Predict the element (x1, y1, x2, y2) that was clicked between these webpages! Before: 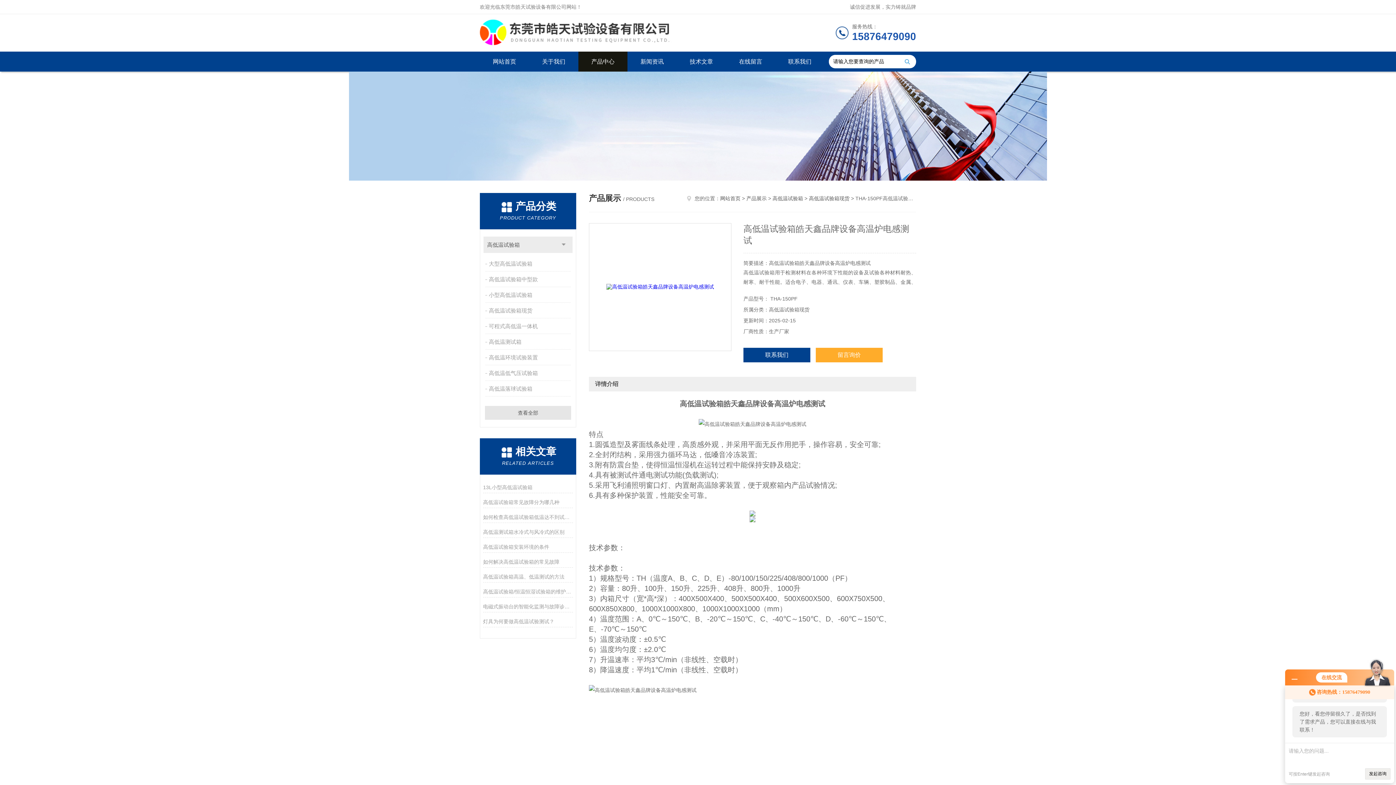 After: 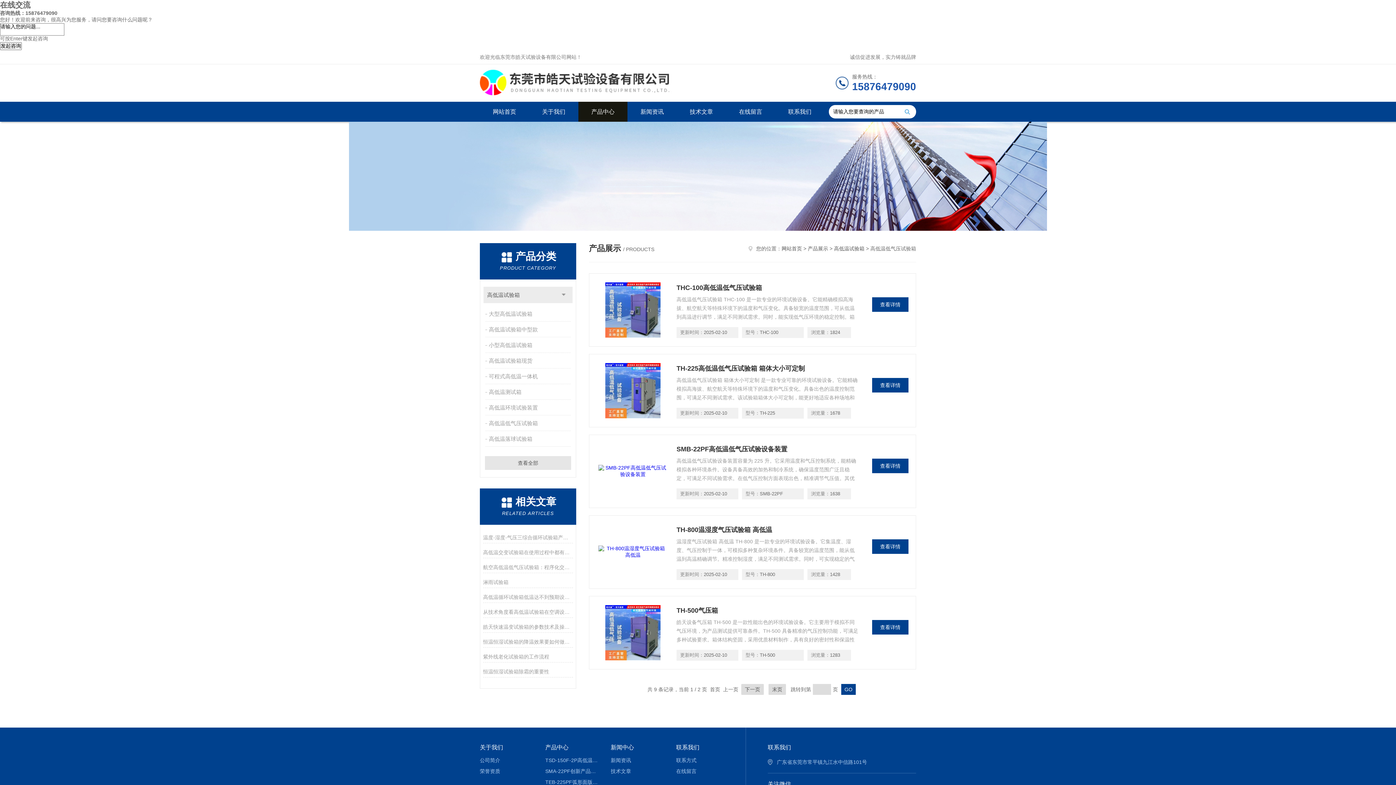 Action: label: 高低温低气压试验箱 bbox: (485, 366, 572, 380)